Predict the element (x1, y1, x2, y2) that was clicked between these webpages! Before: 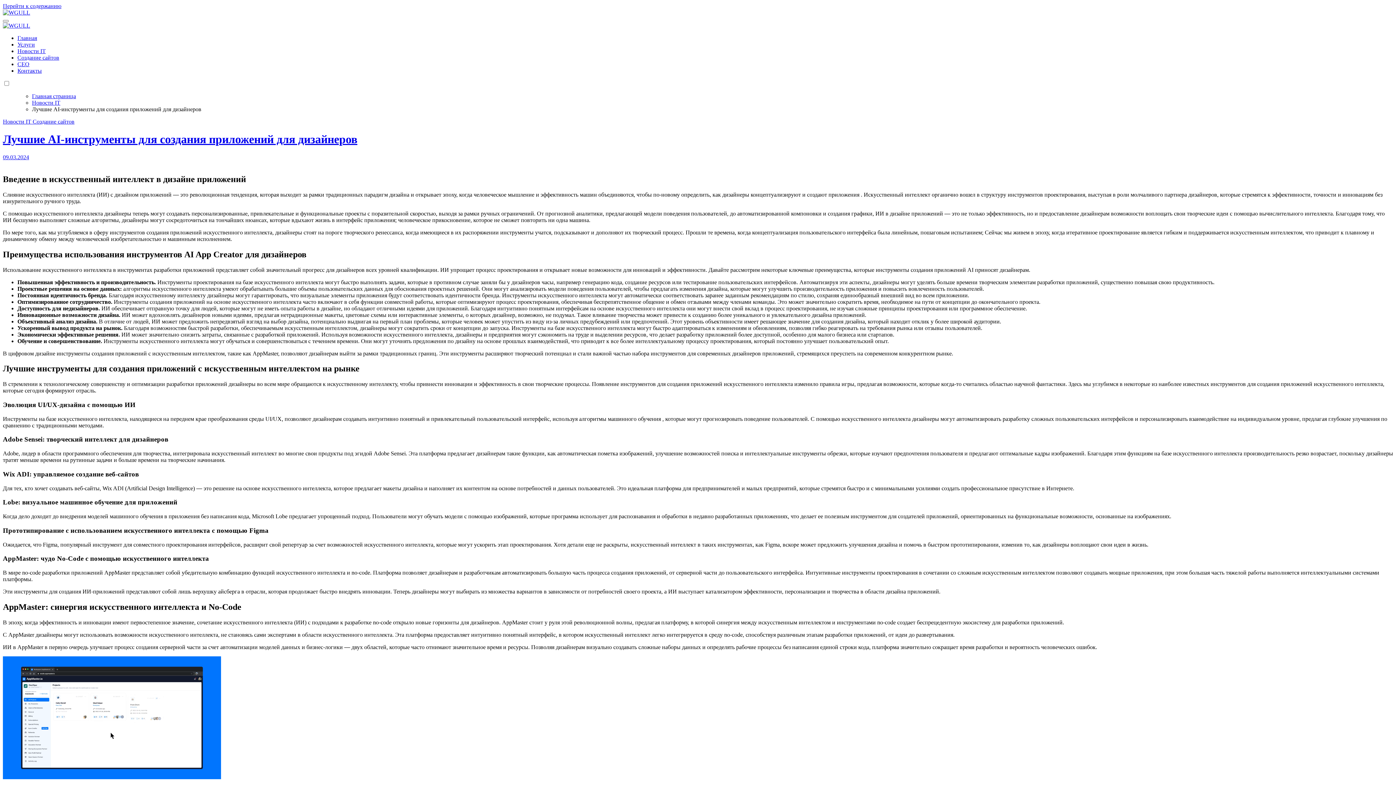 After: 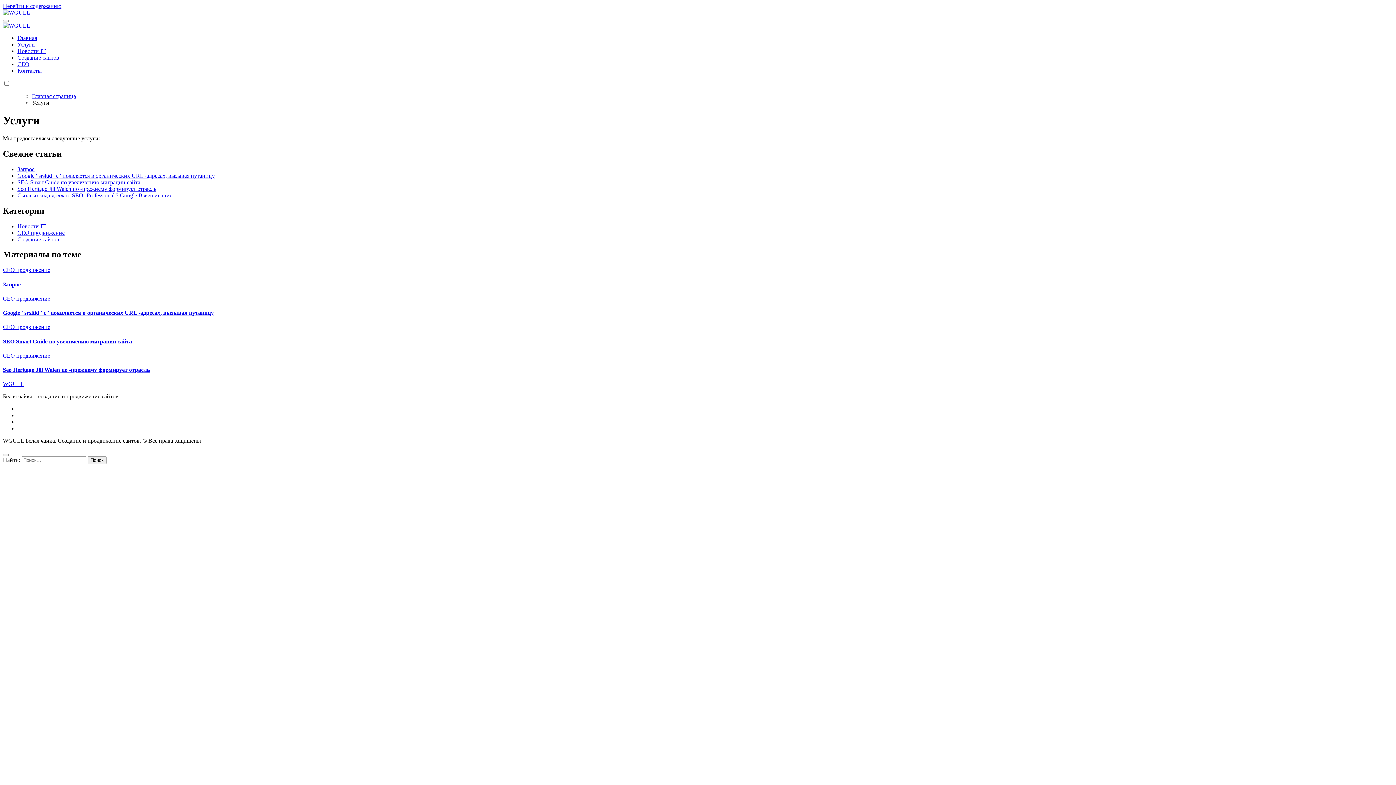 Action: label: Услуги bbox: (17, 41, 34, 47)